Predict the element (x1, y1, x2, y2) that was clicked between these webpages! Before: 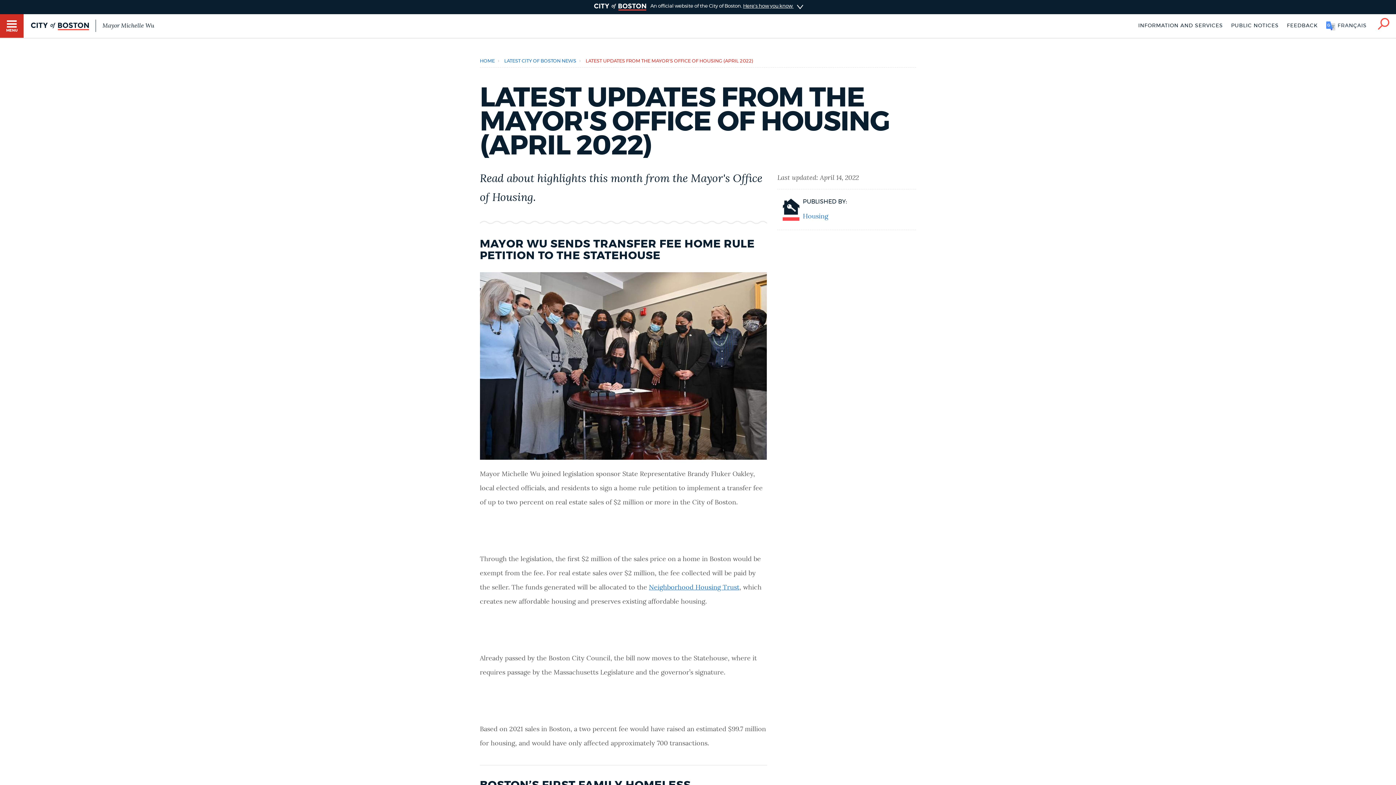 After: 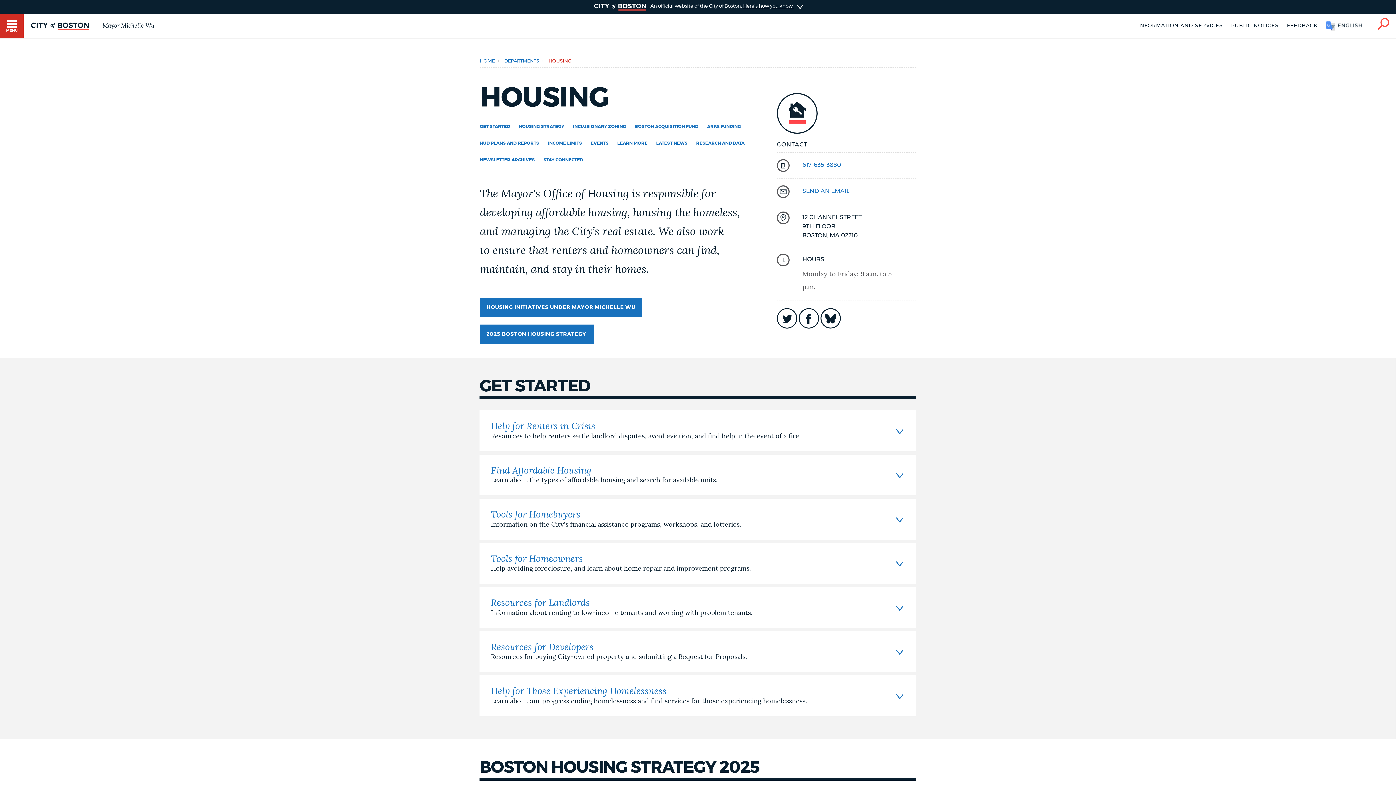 Action: label: Housing bbox: (803, 213, 828, 219)